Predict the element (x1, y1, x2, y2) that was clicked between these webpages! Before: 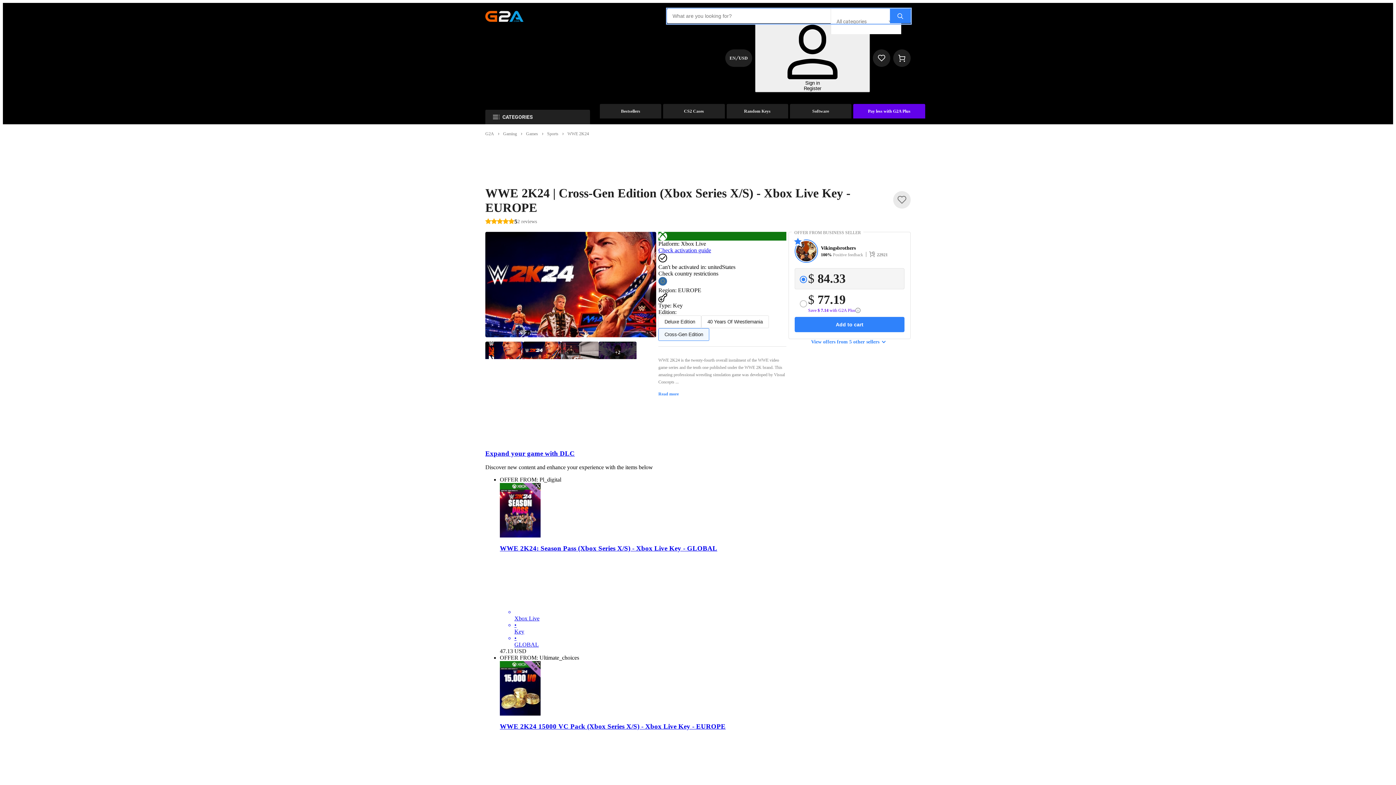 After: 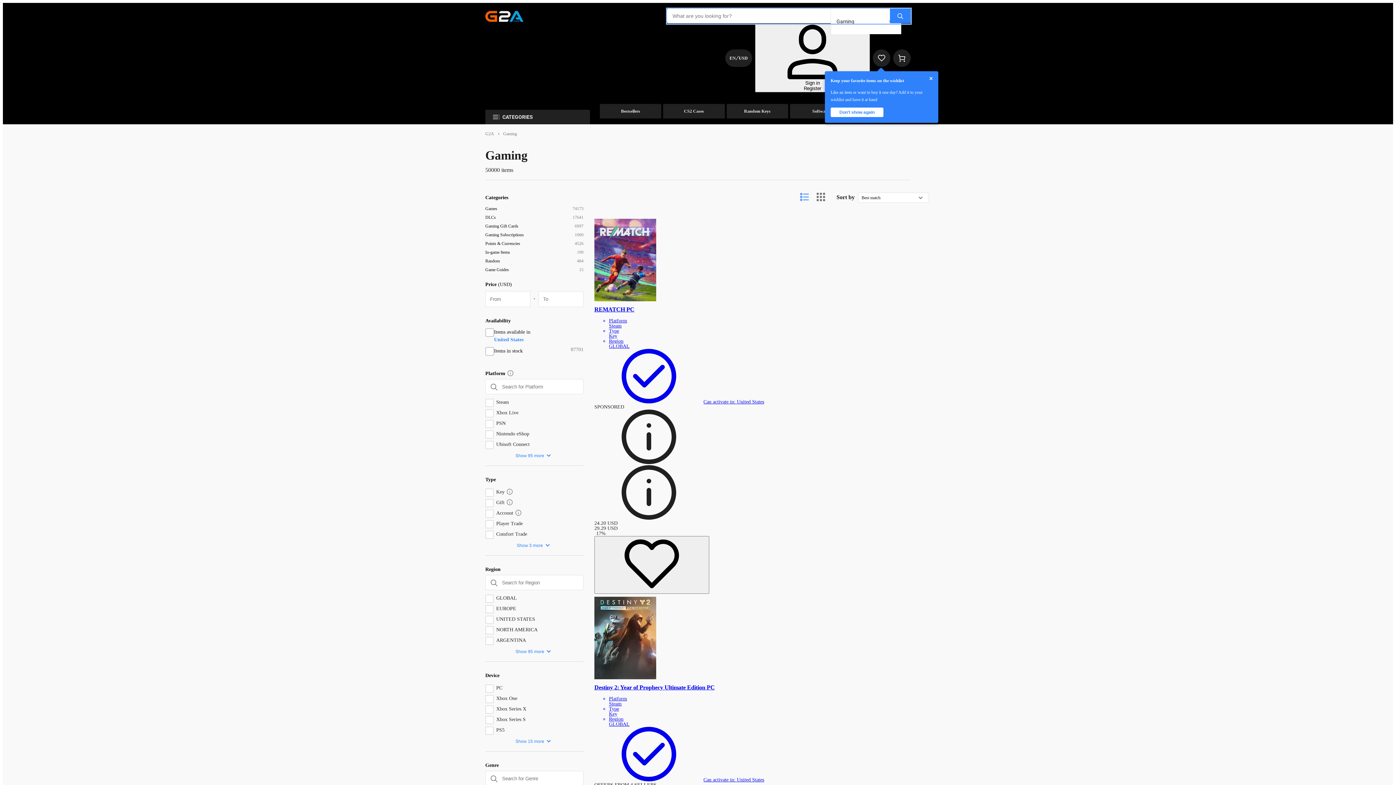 Action: label: Gaming bbox: (503, 131, 517, 136)